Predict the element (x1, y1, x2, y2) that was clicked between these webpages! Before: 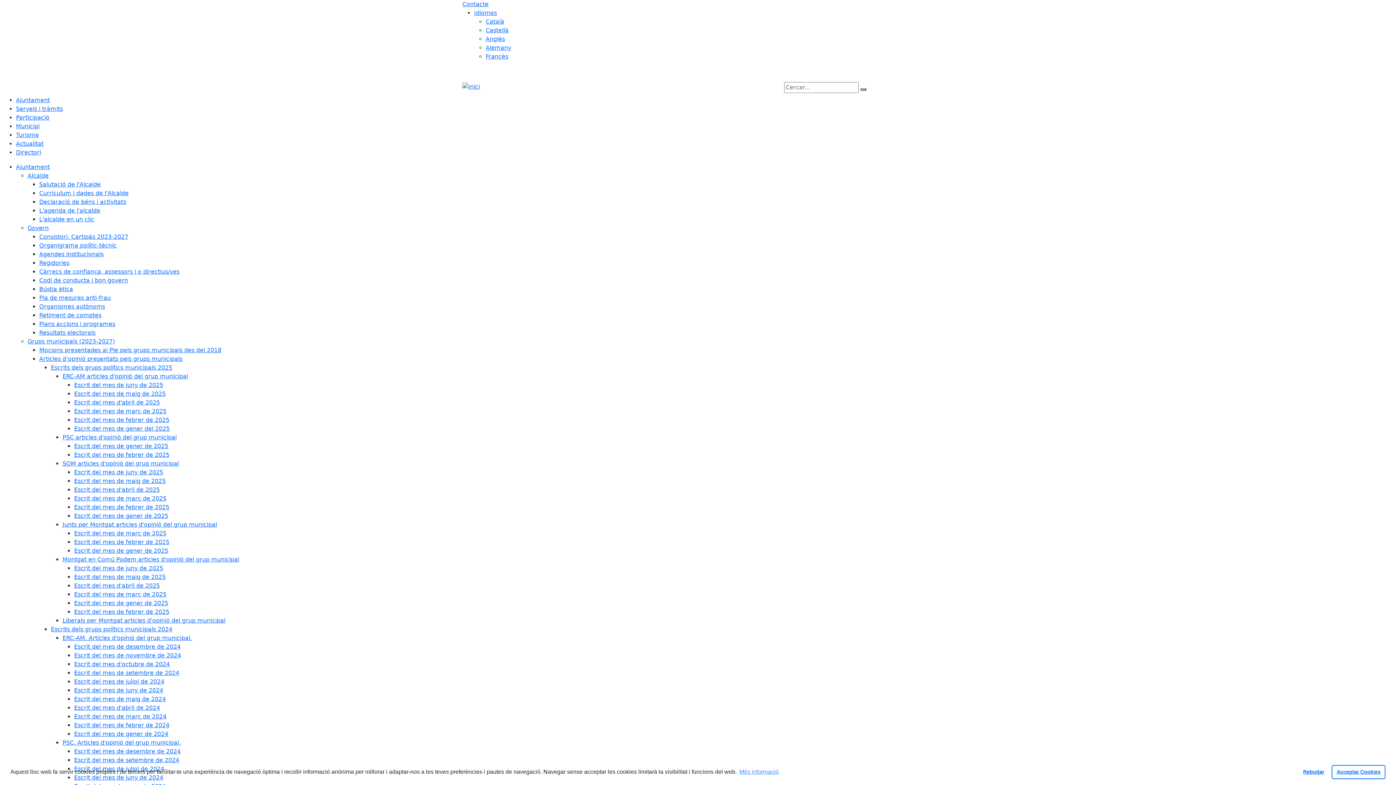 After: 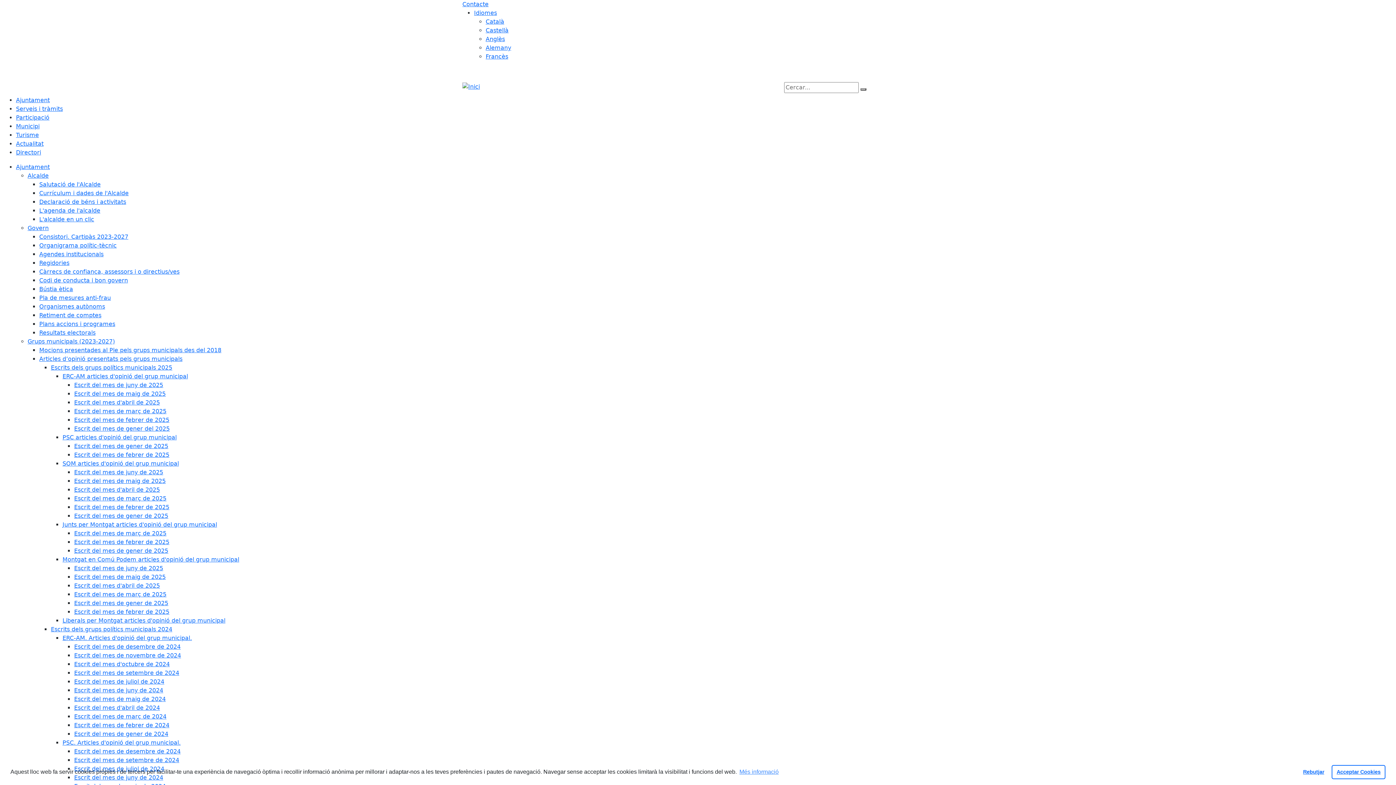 Action: bbox: (39, 189, 128, 196) label: Currículum i dades de l'Alcalde